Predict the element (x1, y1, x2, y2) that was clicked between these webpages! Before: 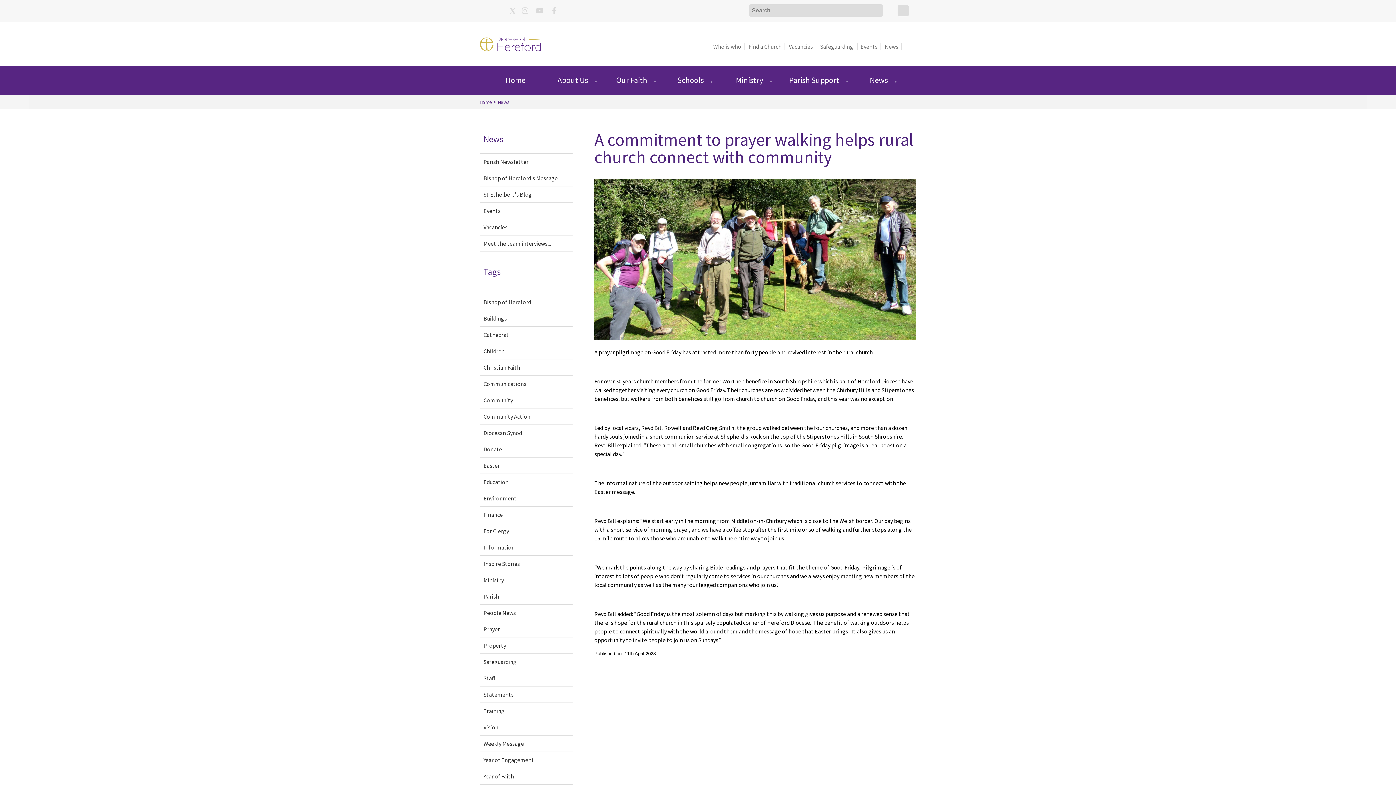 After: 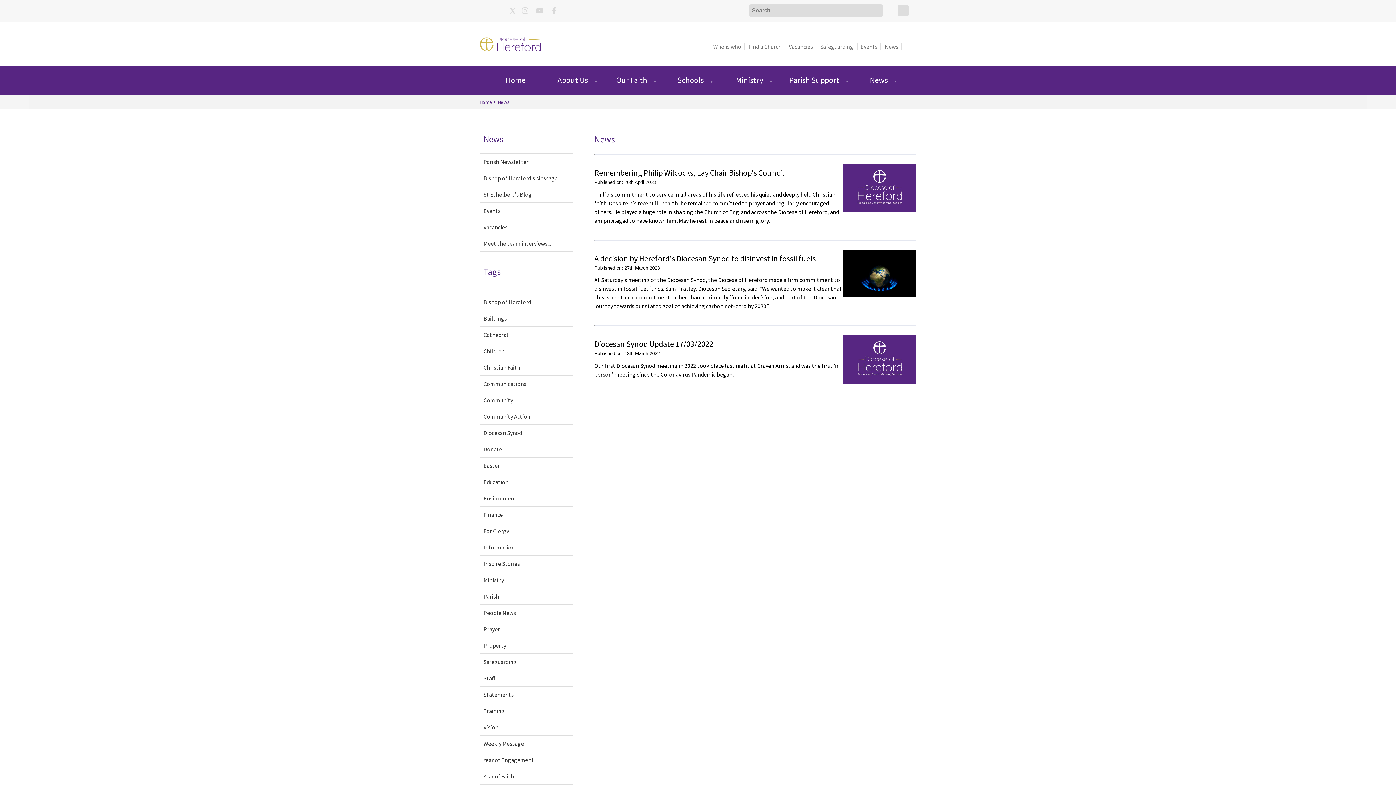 Action: label: Diocesan Synod bbox: (480, 425, 572, 441)